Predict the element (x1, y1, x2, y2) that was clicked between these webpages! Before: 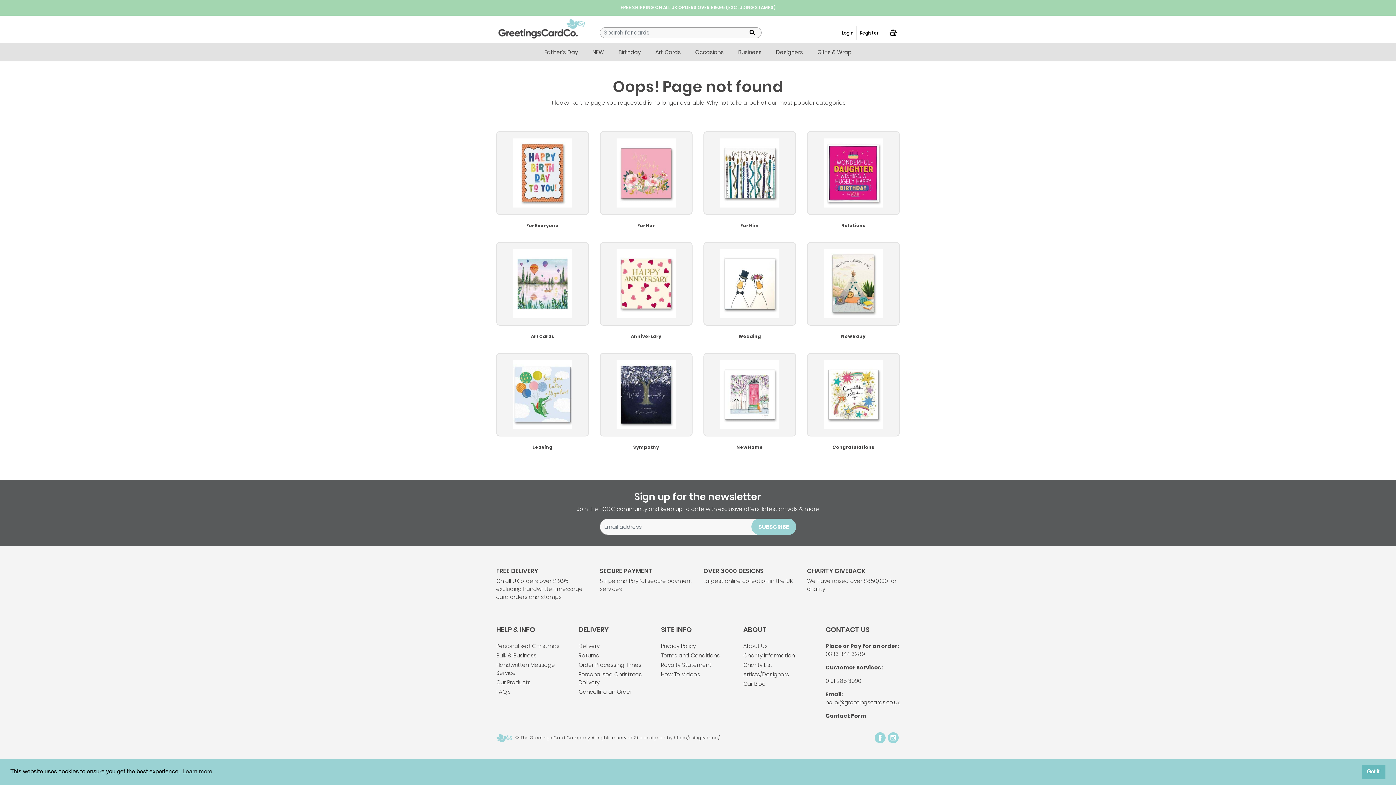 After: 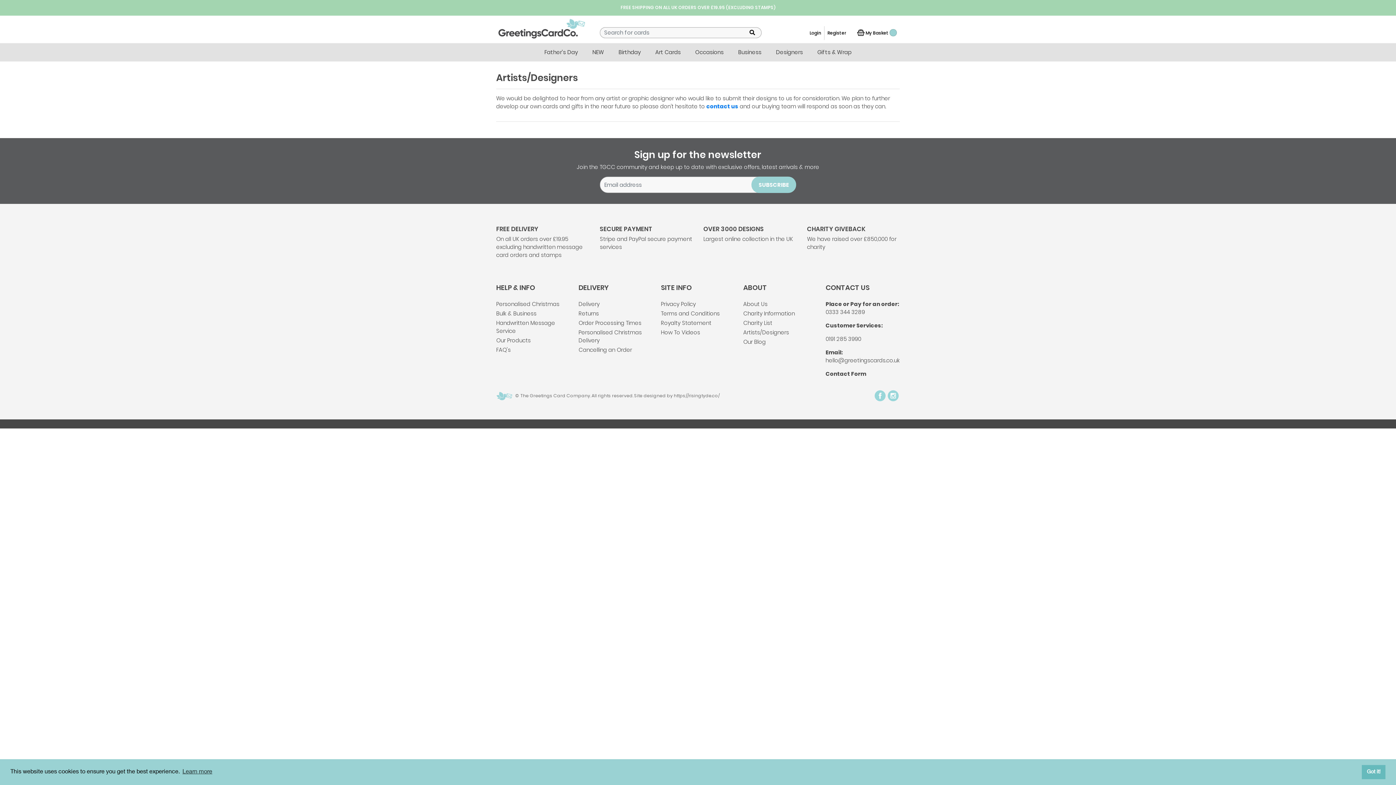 Action: bbox: (743, 670, 789, 678) label: Artists/Designers